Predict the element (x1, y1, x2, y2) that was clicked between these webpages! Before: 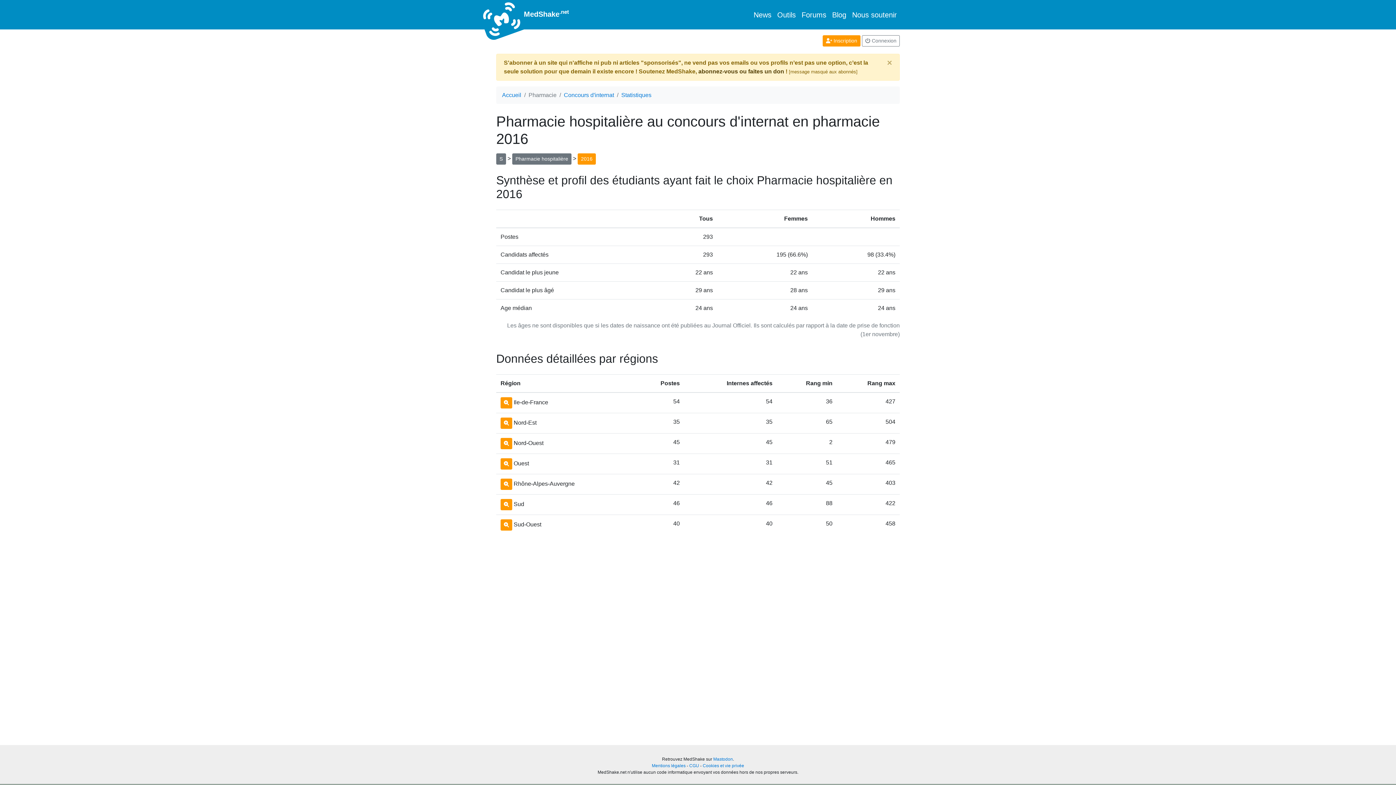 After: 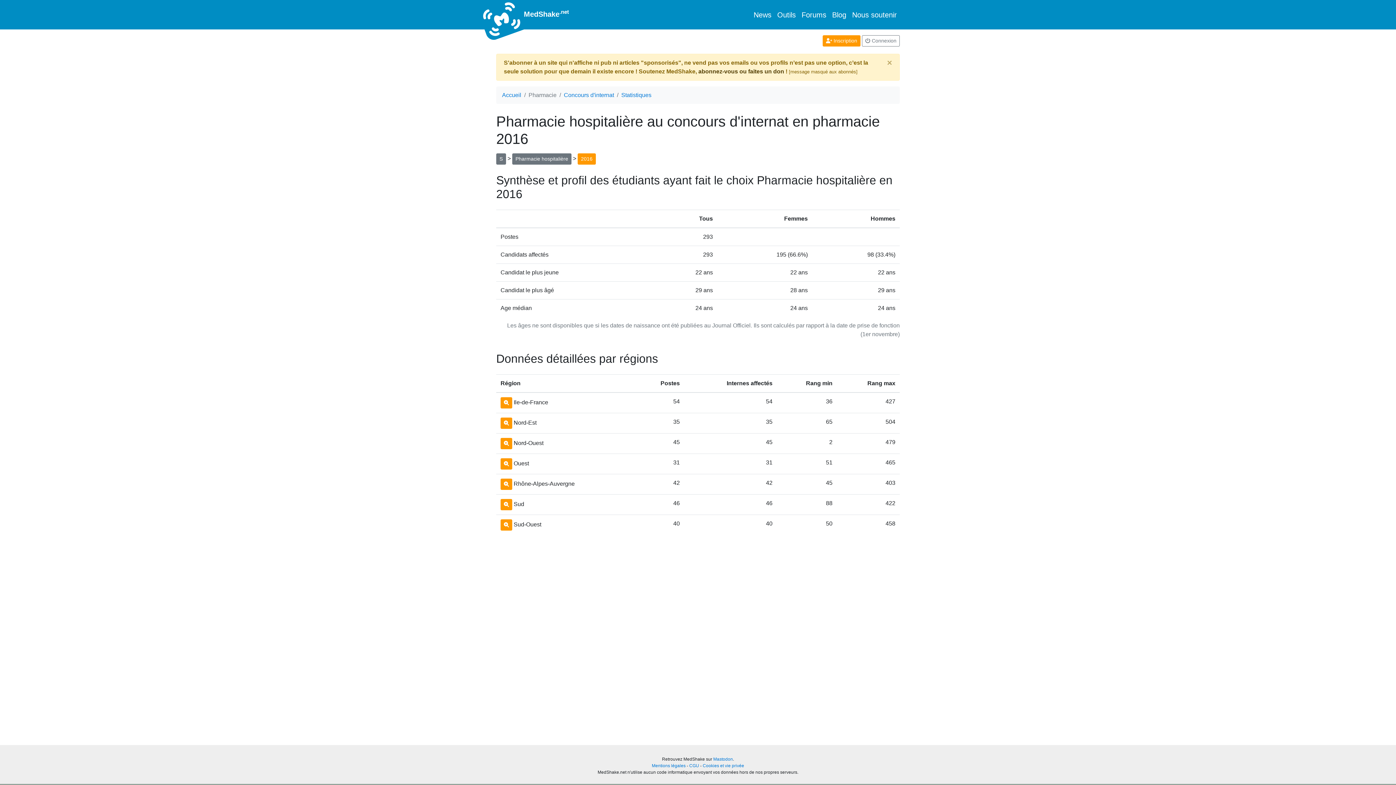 Action: label: 2016 bbox: (577, 153, 596, 164)